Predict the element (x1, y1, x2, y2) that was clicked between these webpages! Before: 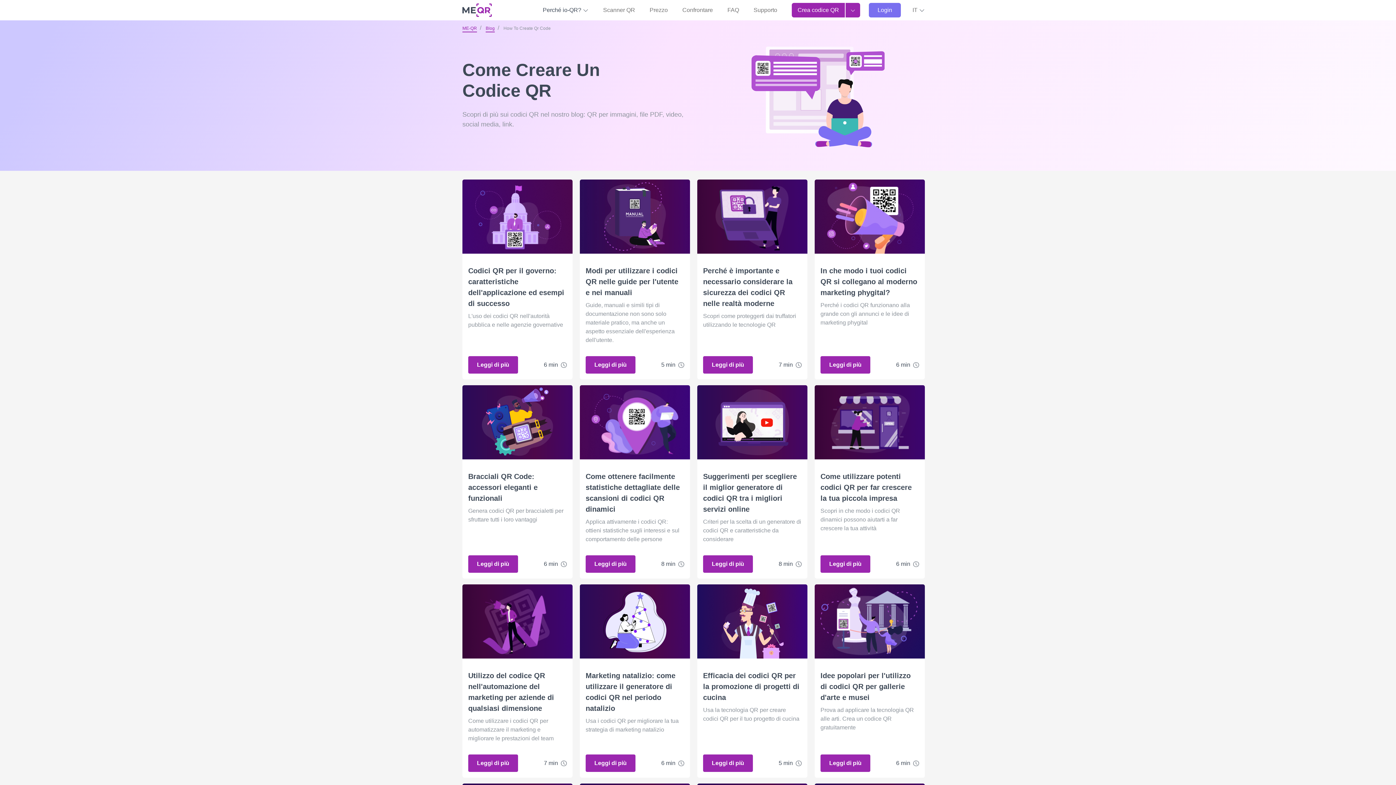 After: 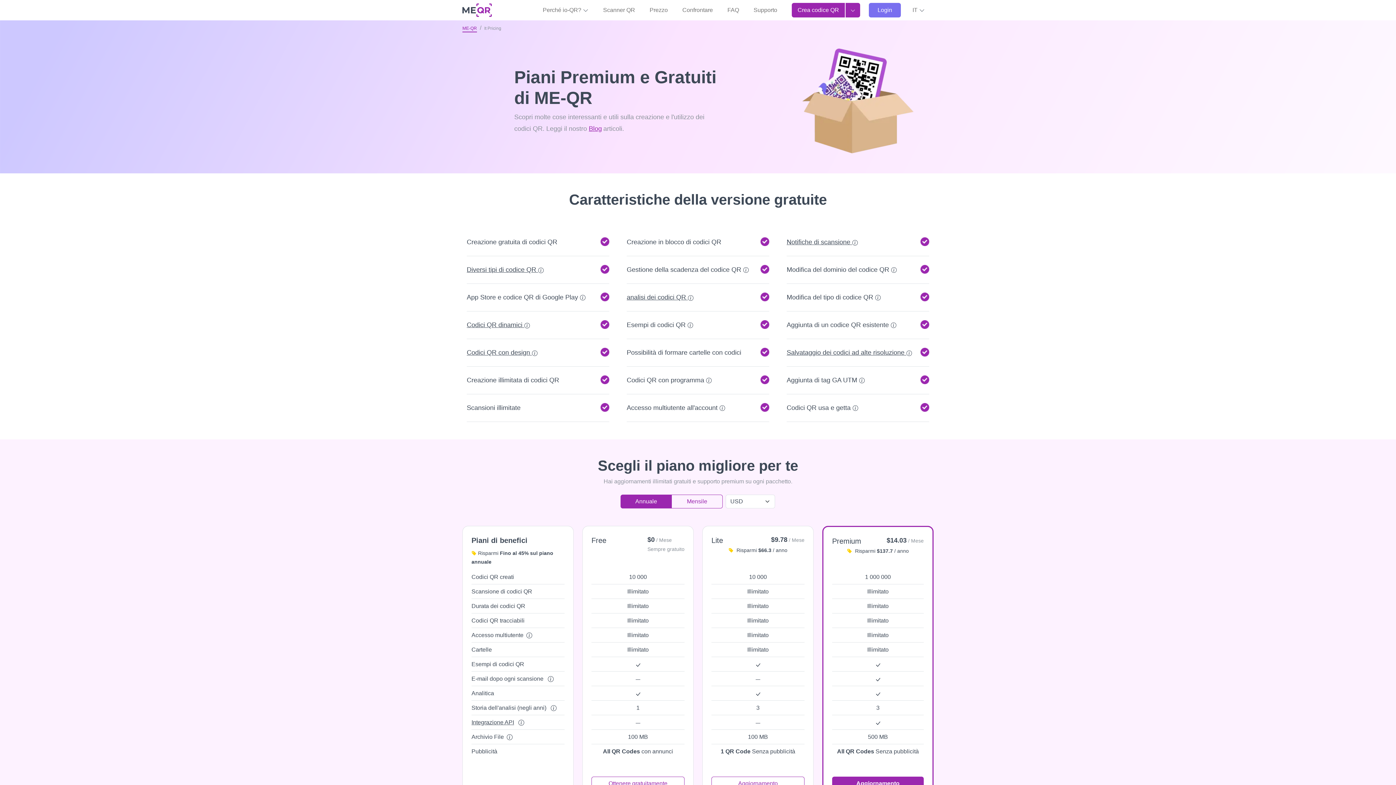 Action: label: Prezzo bbox: (646, 2, 670, 17)